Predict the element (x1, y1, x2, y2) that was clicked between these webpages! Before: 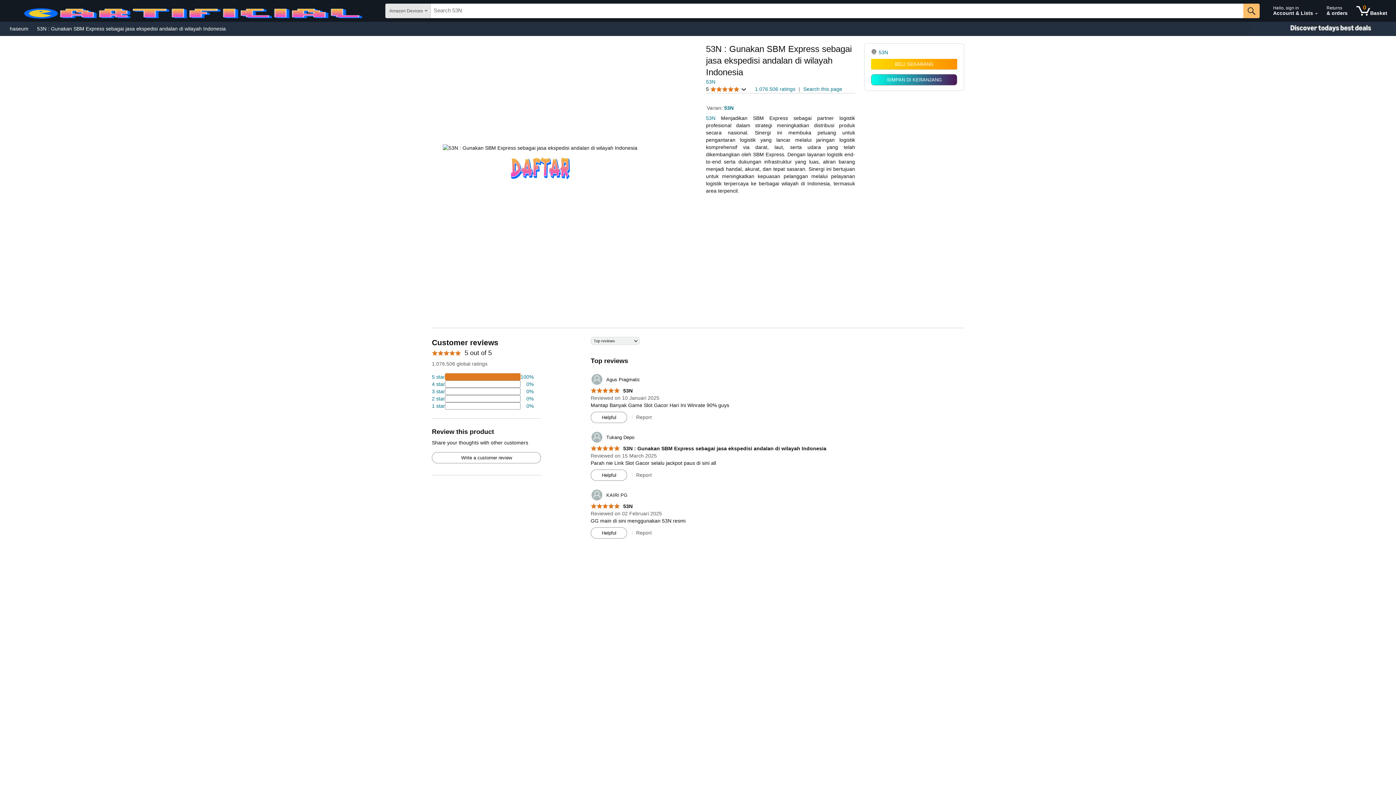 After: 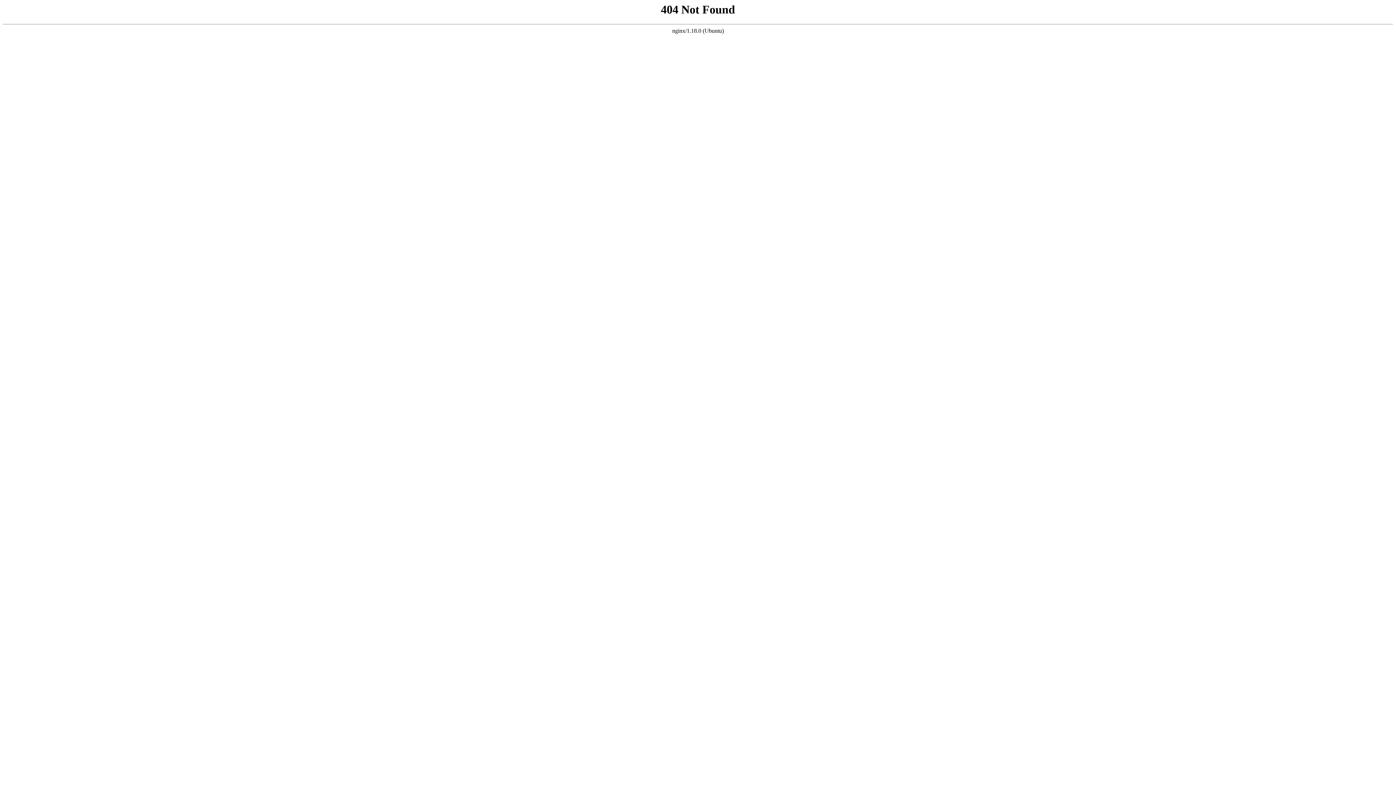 Action: label: 5.0 out of 5 stars
 53N bbox: (590, 388, 632, 393)